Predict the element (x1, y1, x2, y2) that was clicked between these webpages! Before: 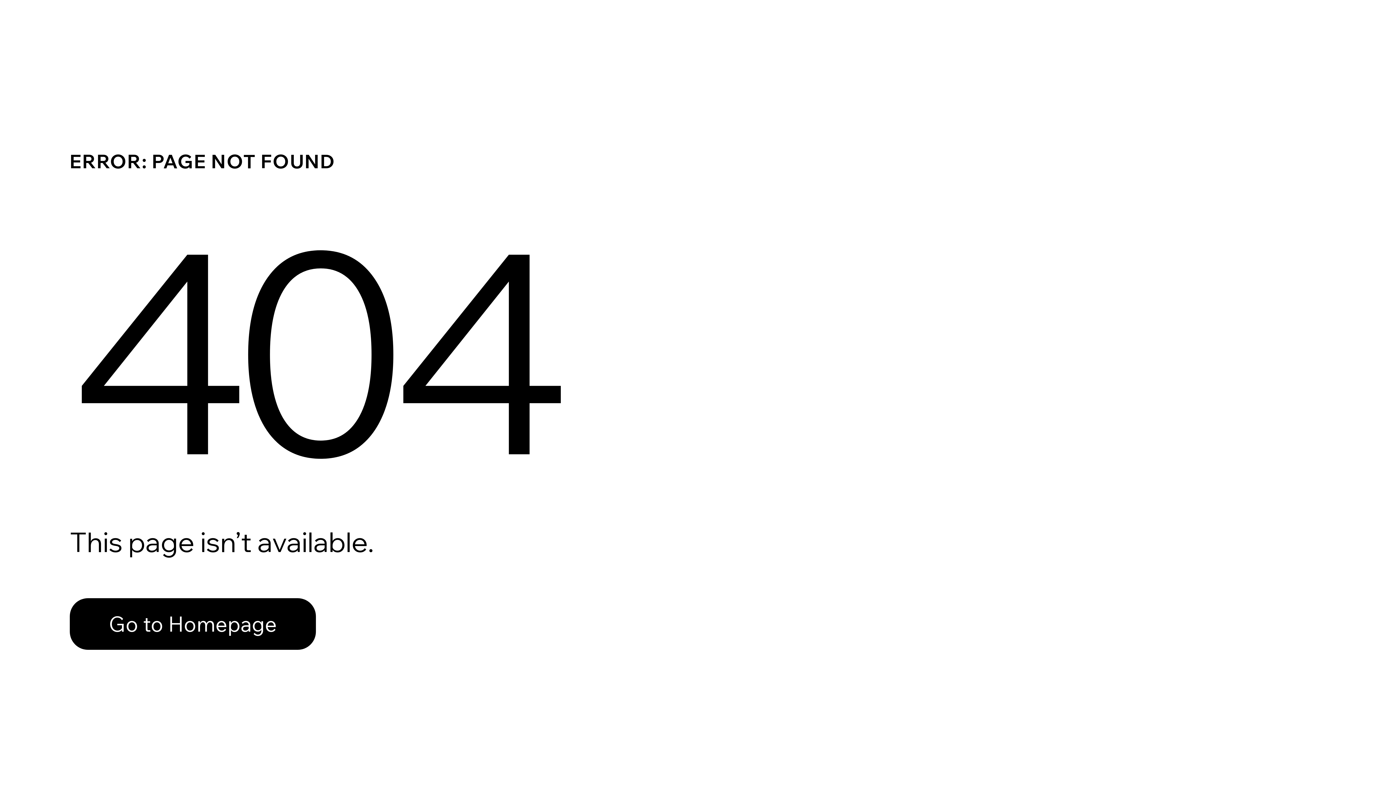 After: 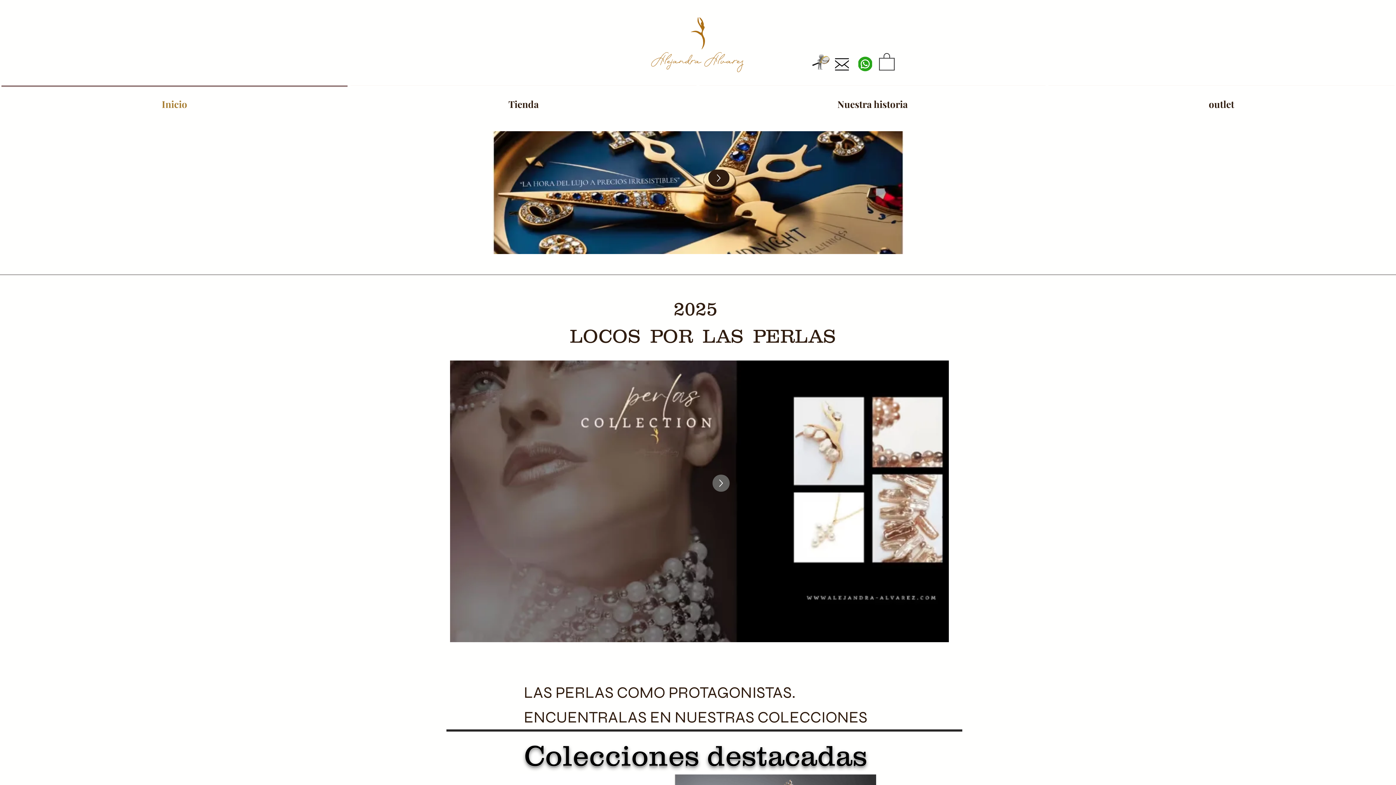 Action: bbox: (69, 582, 768, 659) label: Go to Homepage